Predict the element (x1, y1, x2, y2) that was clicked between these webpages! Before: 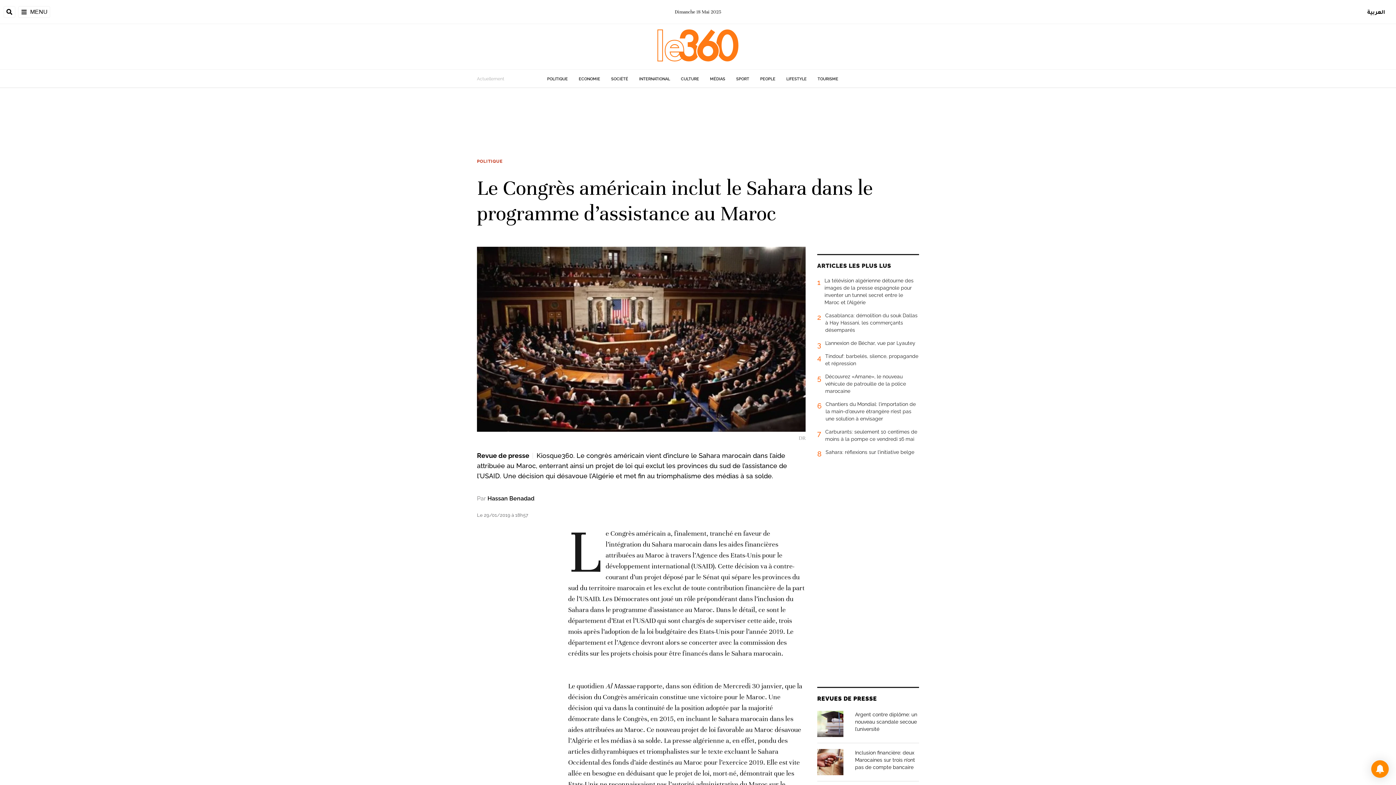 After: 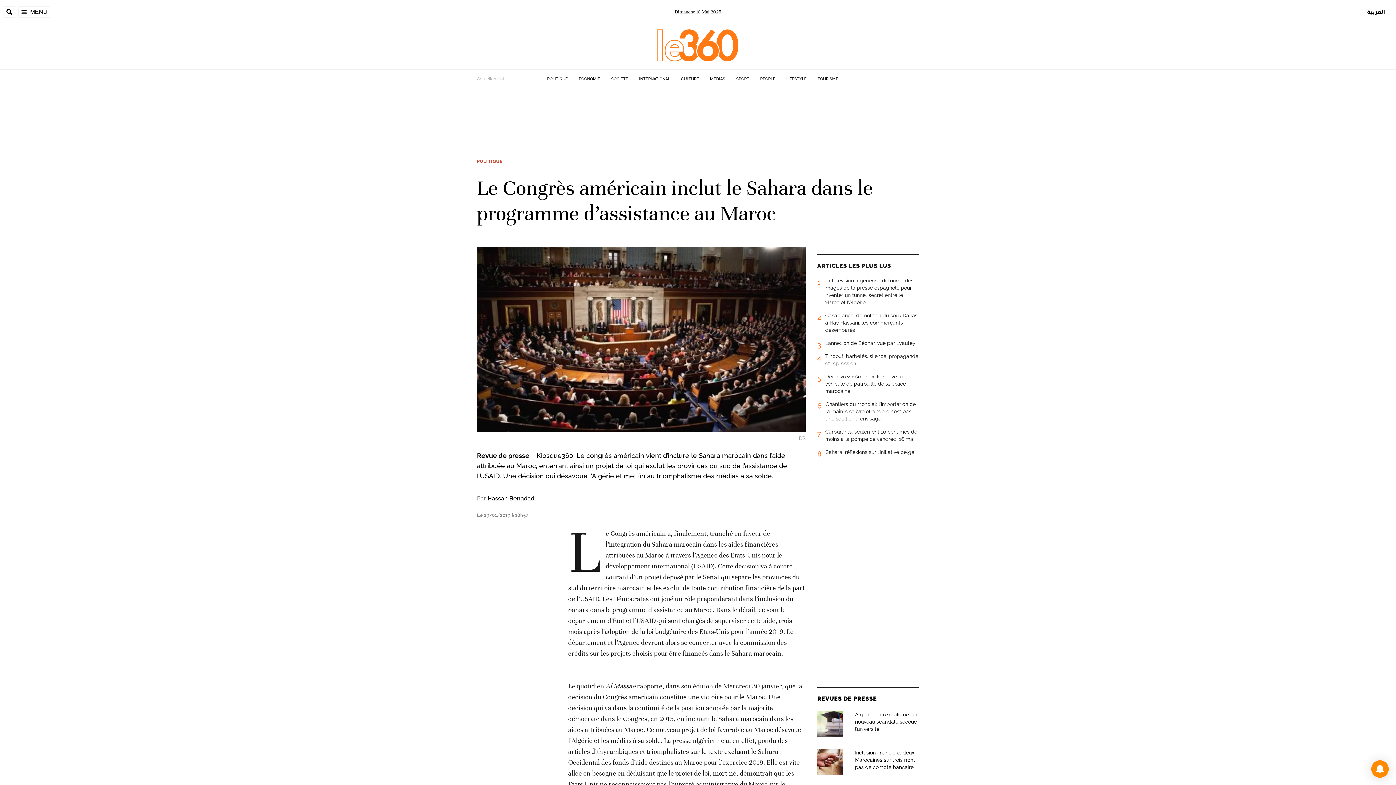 Action: bbox: (1371, 760, 1389, 778)